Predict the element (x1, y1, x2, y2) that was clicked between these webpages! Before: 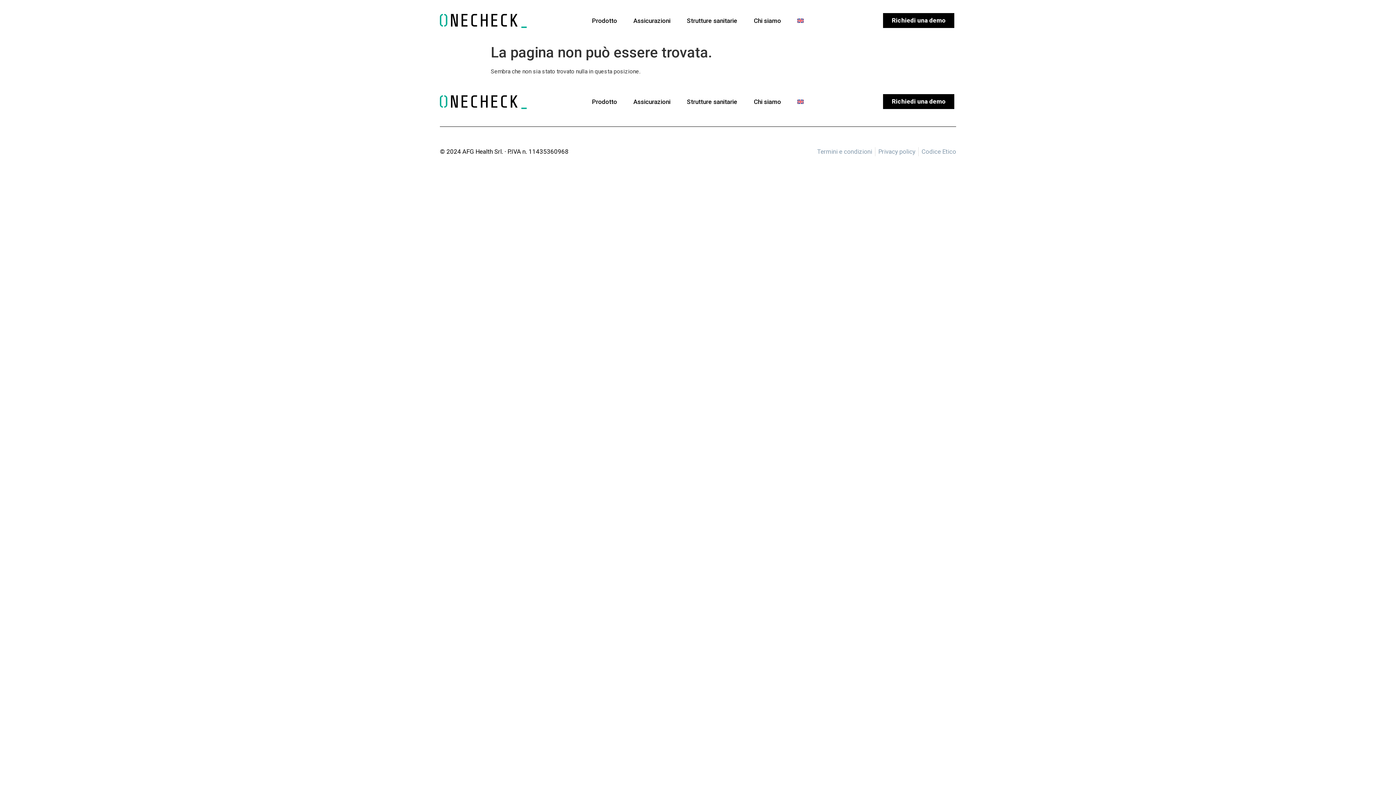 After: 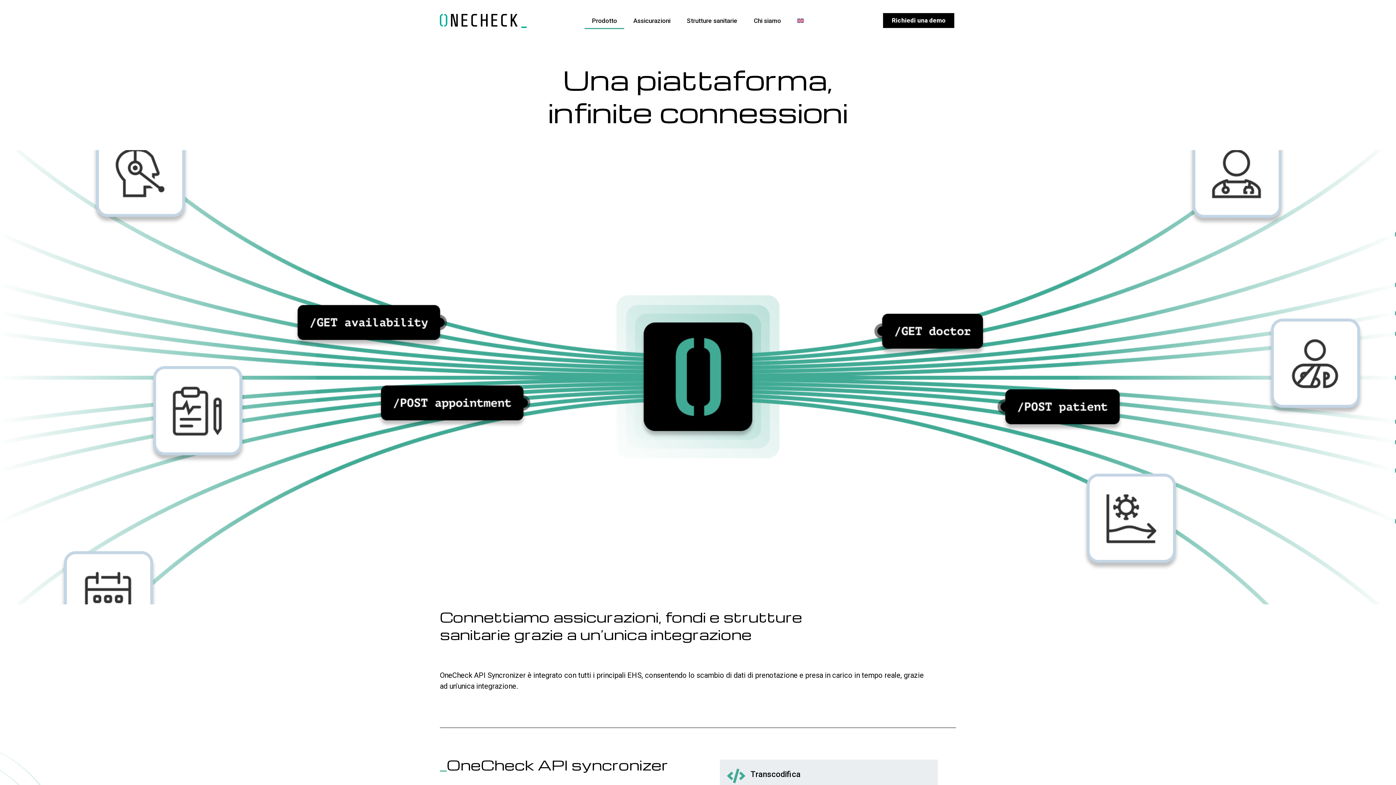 Action: bbox: (440, 13, 526, 27)